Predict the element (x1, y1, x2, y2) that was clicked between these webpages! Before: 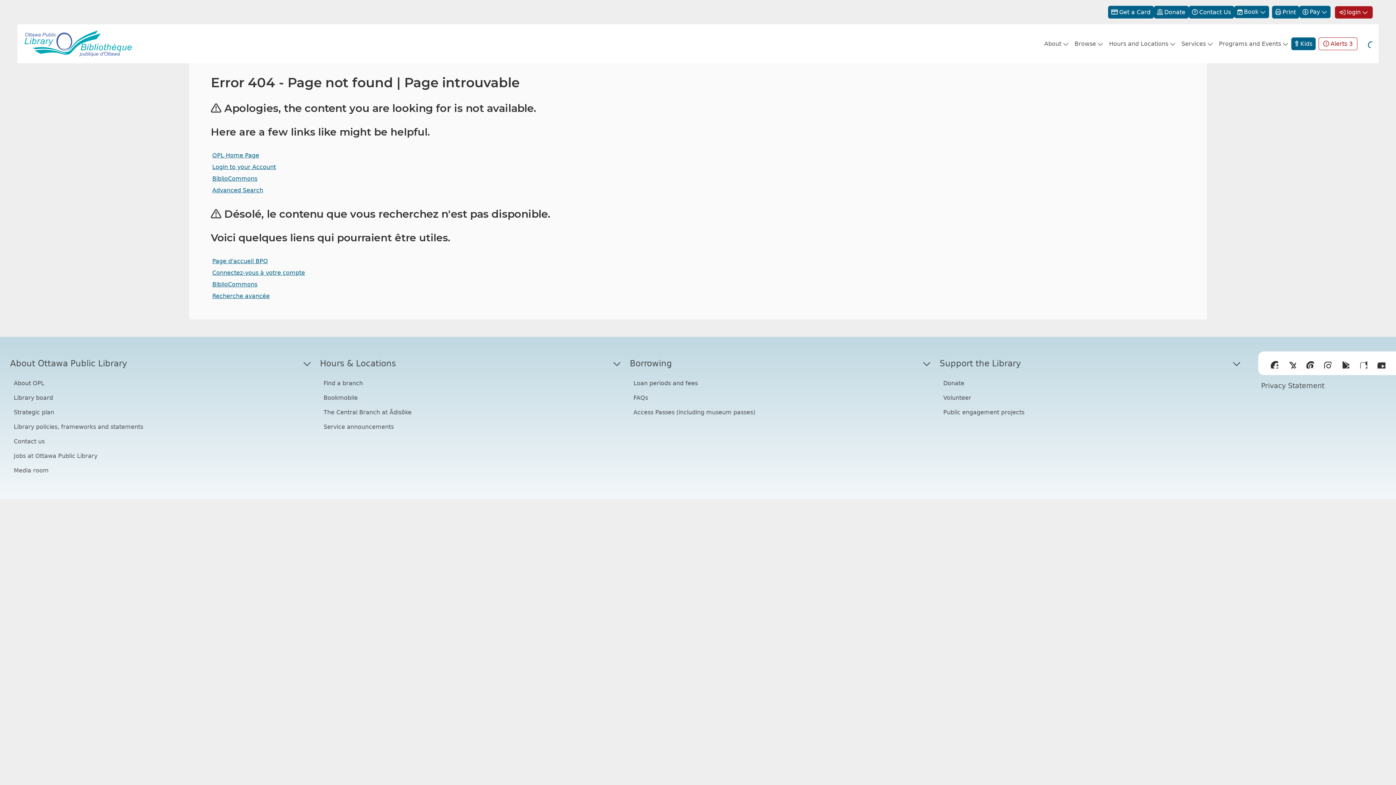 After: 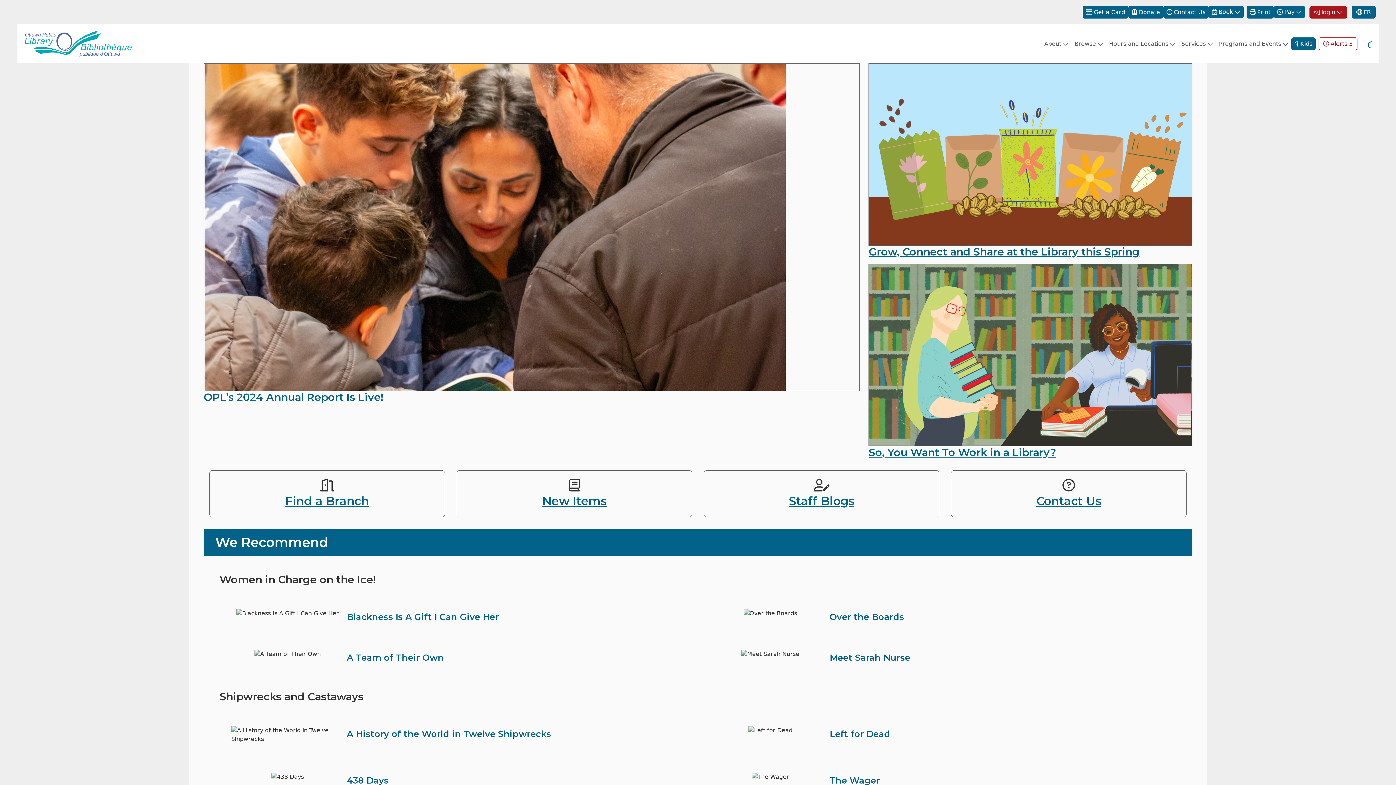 Action: label: OPL Home Page bbox: (212, 152, 259, 158)